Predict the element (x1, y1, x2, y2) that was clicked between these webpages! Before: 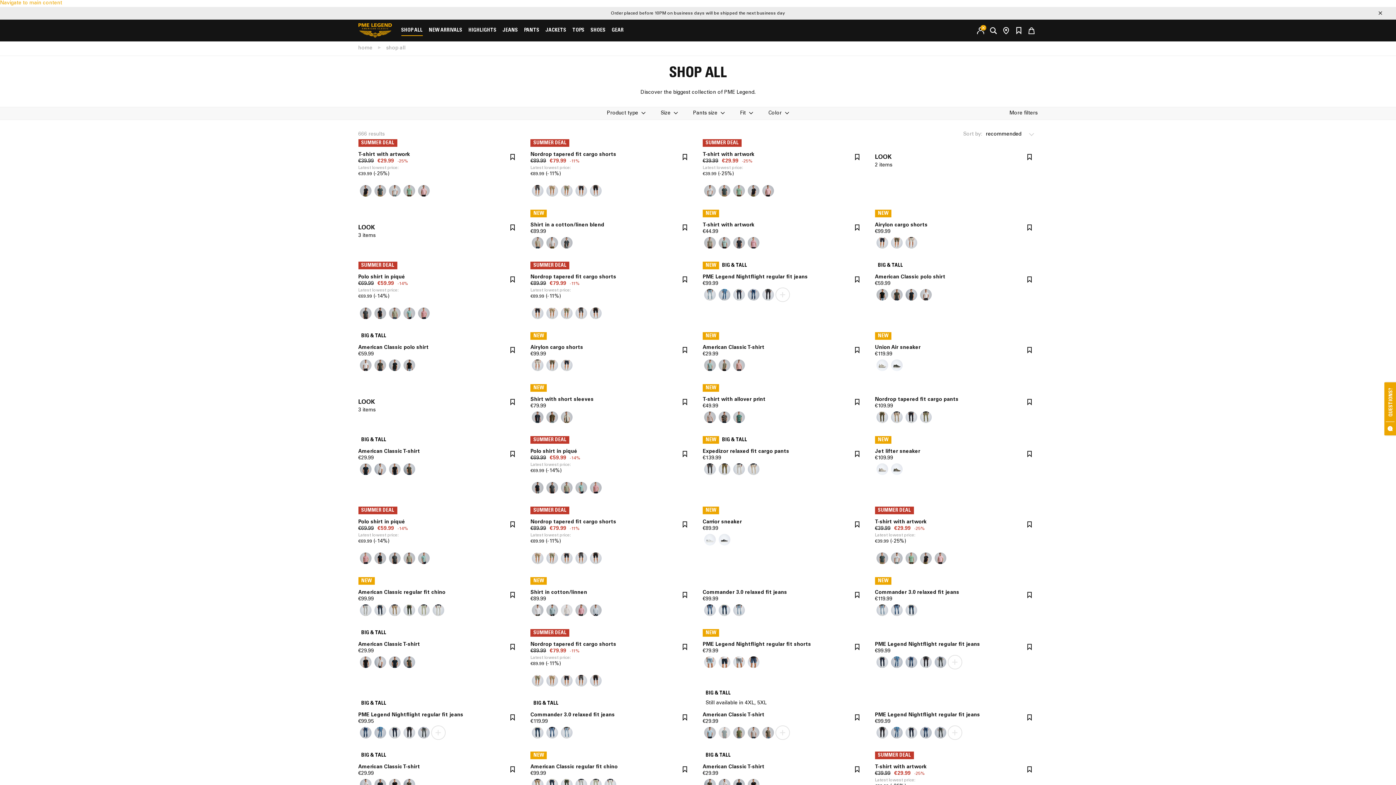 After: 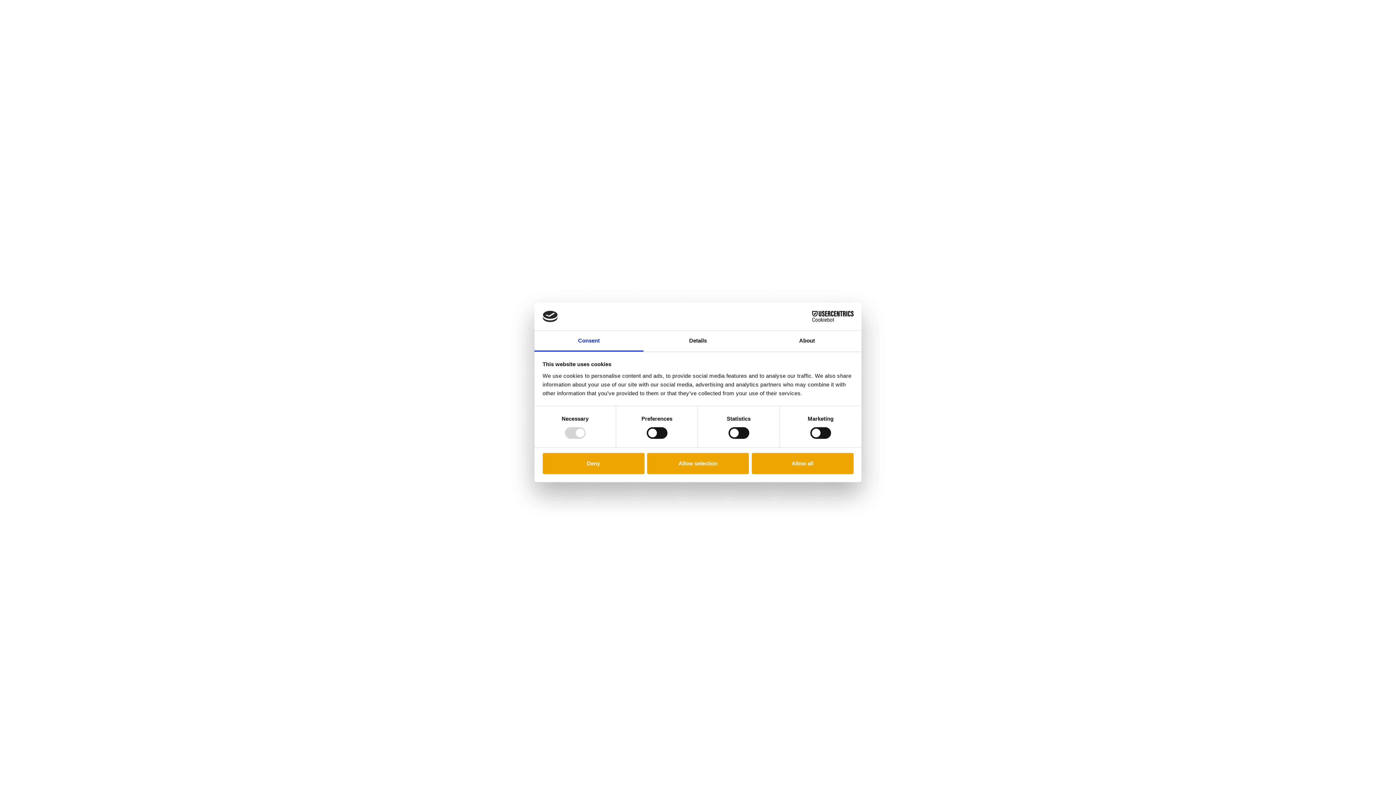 Action: bbox: (1384, 382, 1396, 435) label: QUESTIONS?